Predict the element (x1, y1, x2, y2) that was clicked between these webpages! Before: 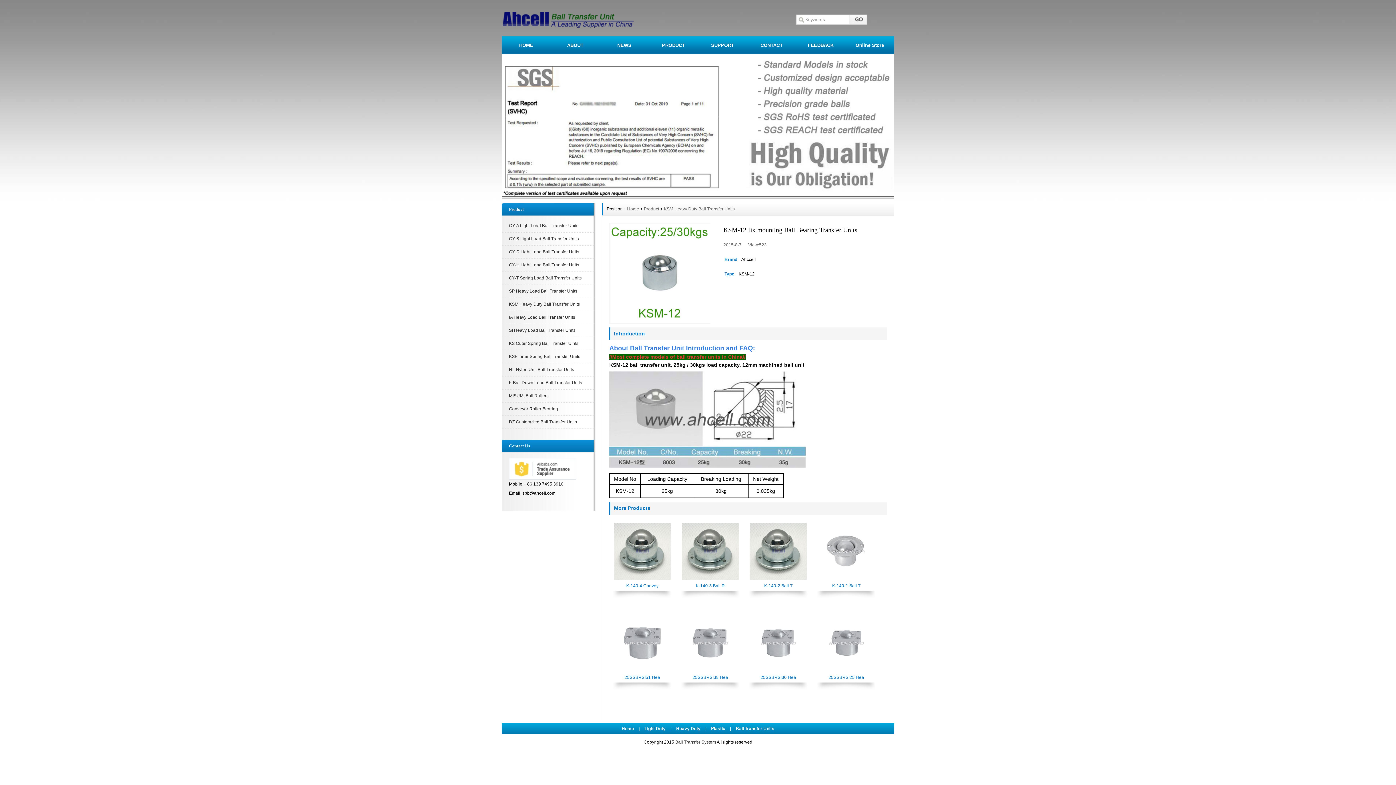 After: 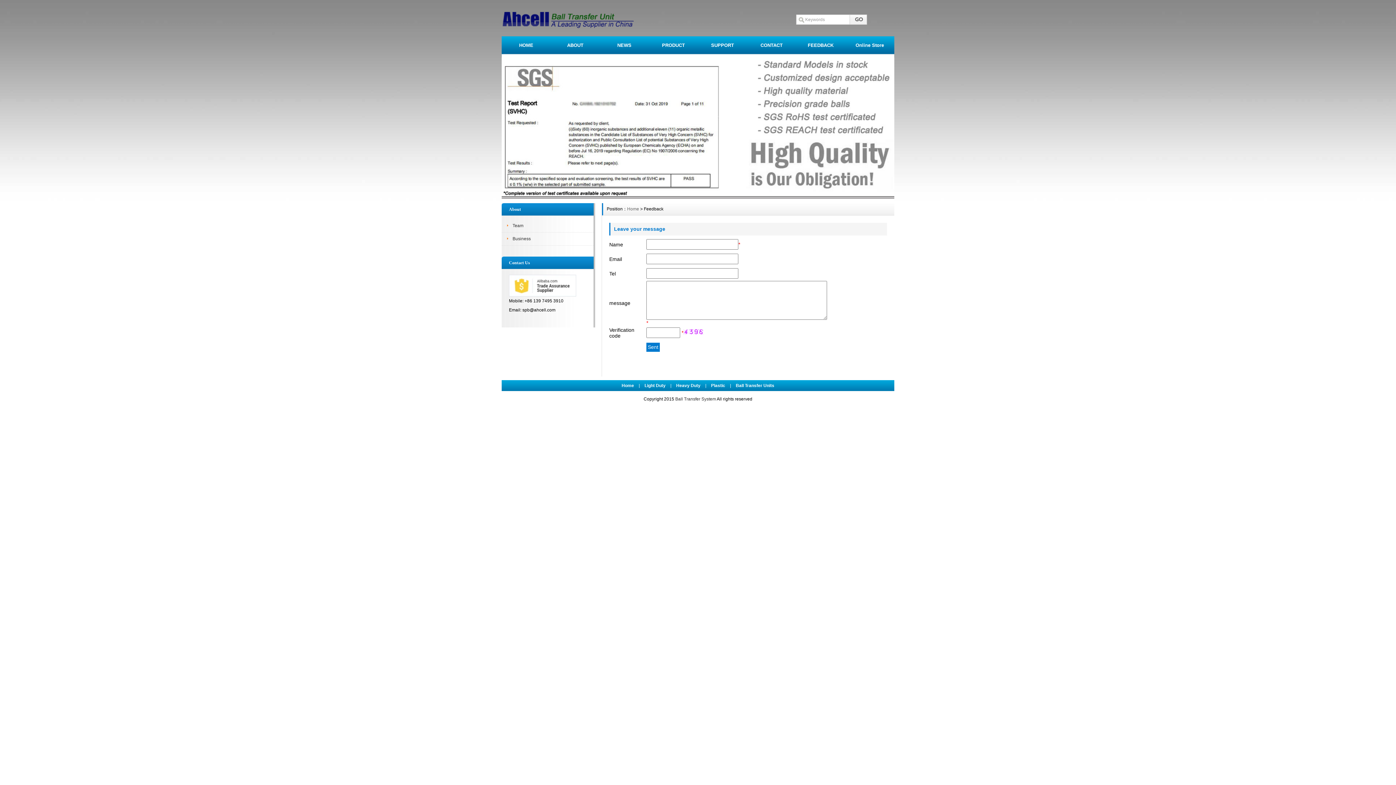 Action: label: FEEDBACK bbox: (796, 36, 845, 54)